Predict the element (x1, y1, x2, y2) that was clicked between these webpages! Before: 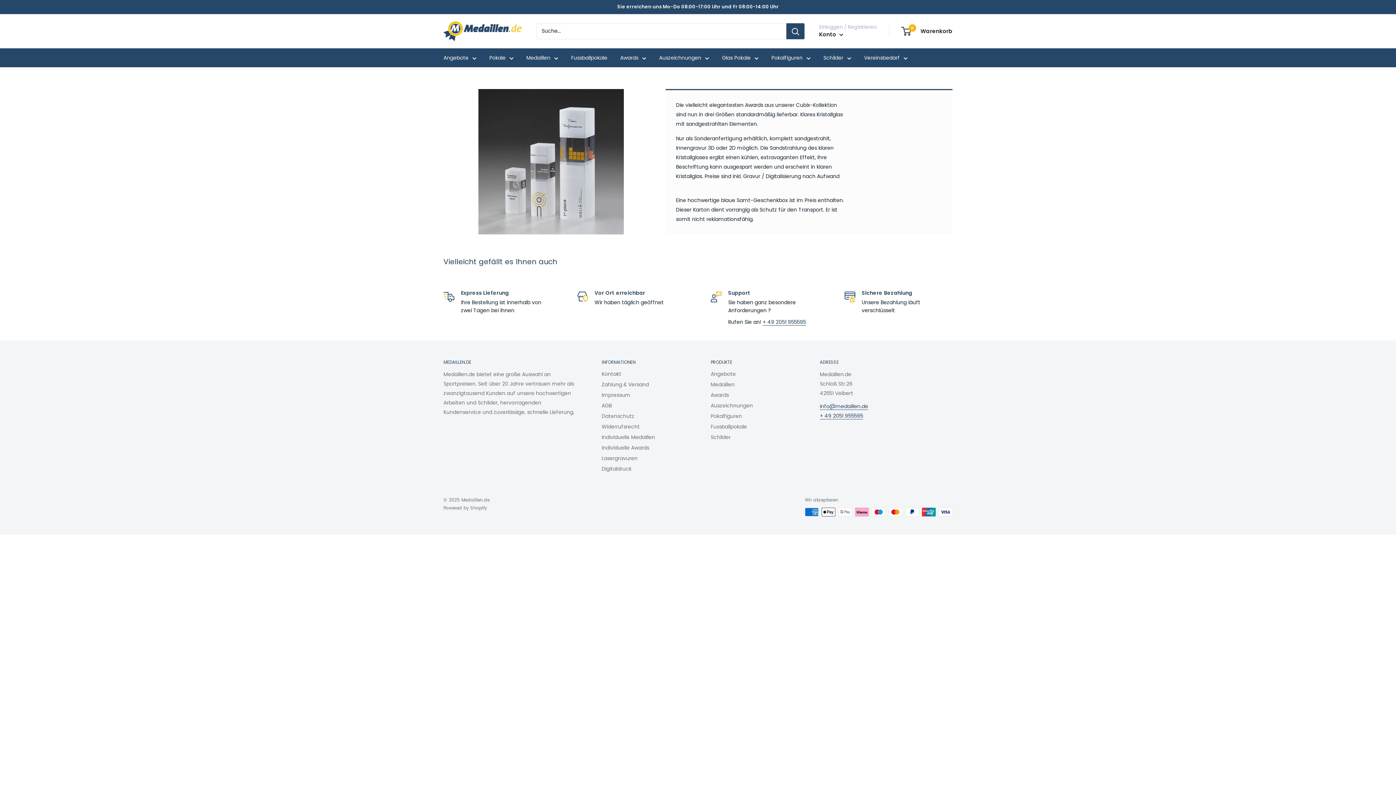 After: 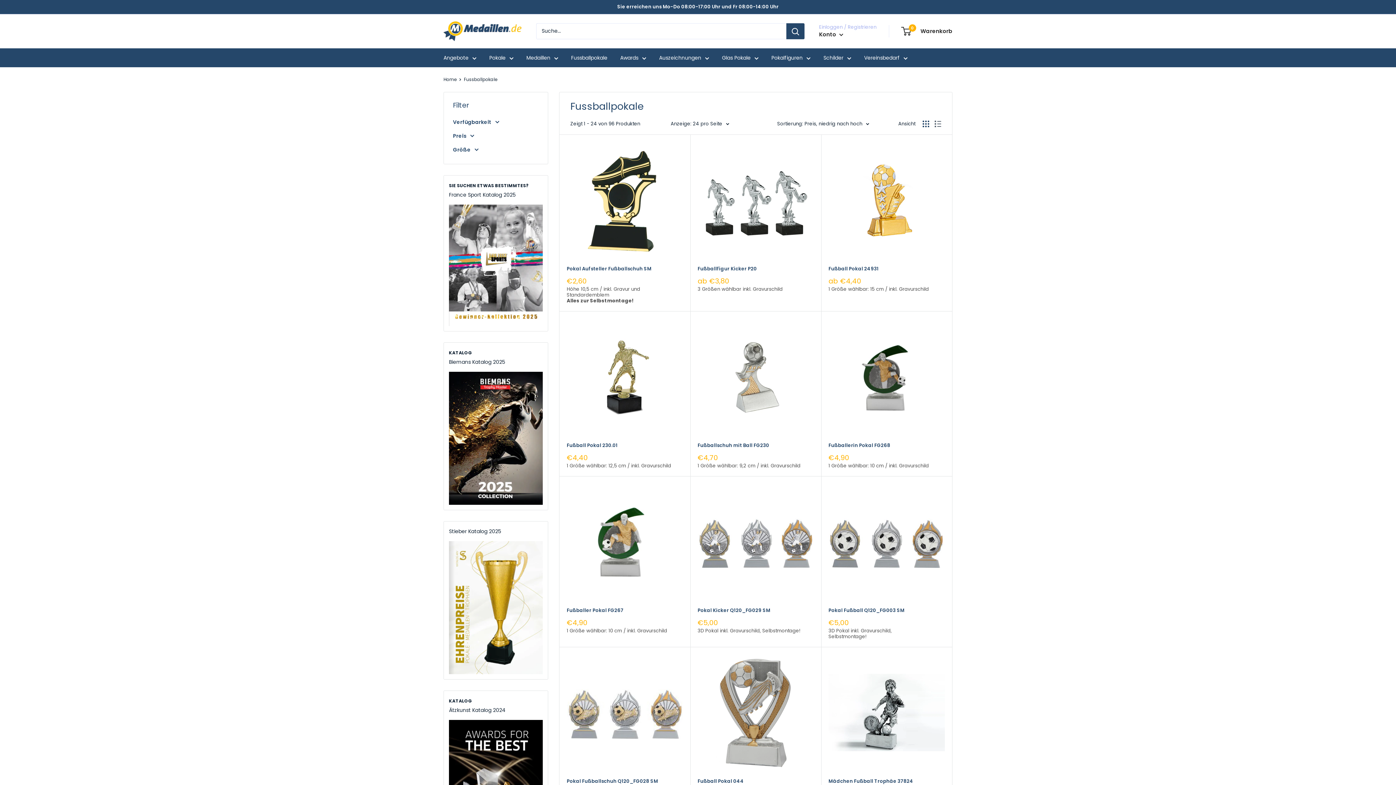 Action: label: Fussballpokale bbox: (710, 421, 794, 432)